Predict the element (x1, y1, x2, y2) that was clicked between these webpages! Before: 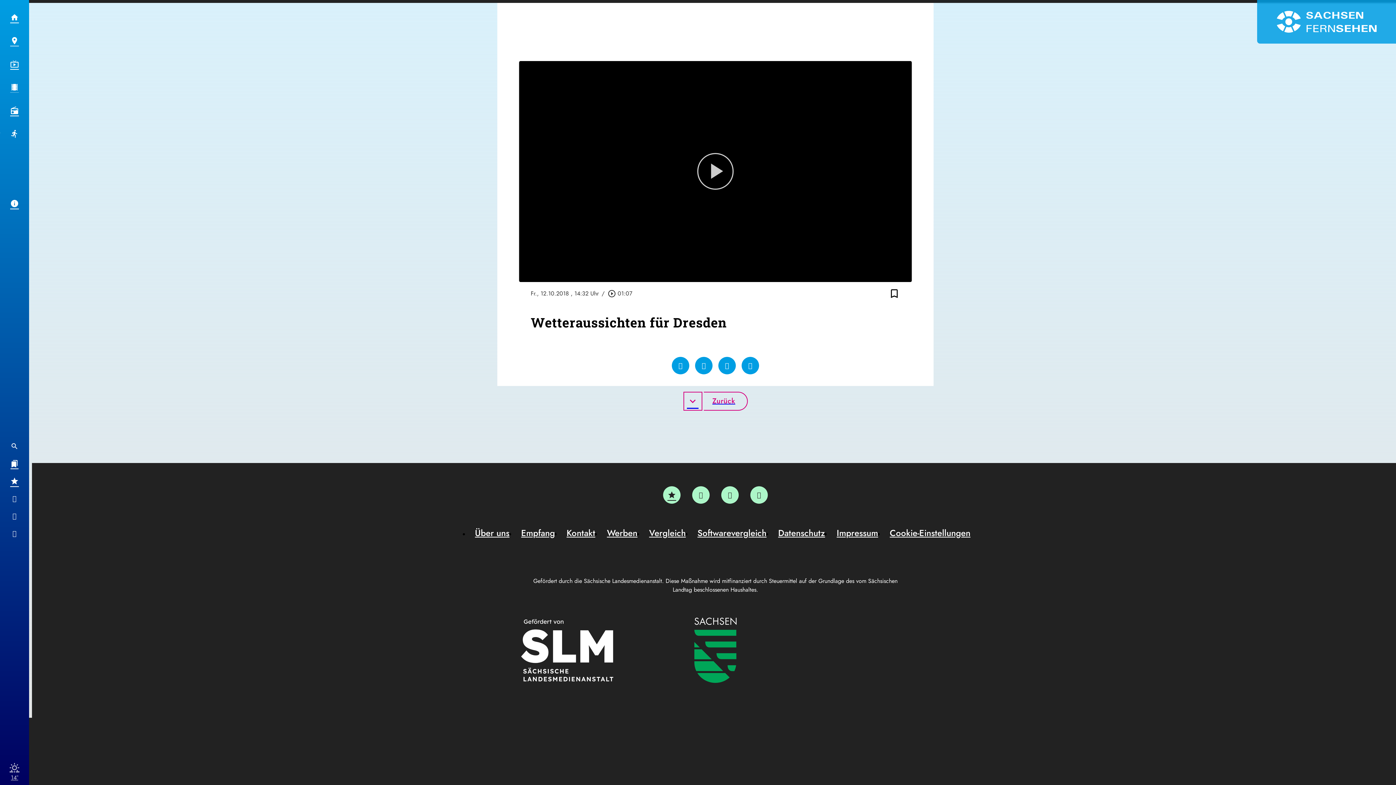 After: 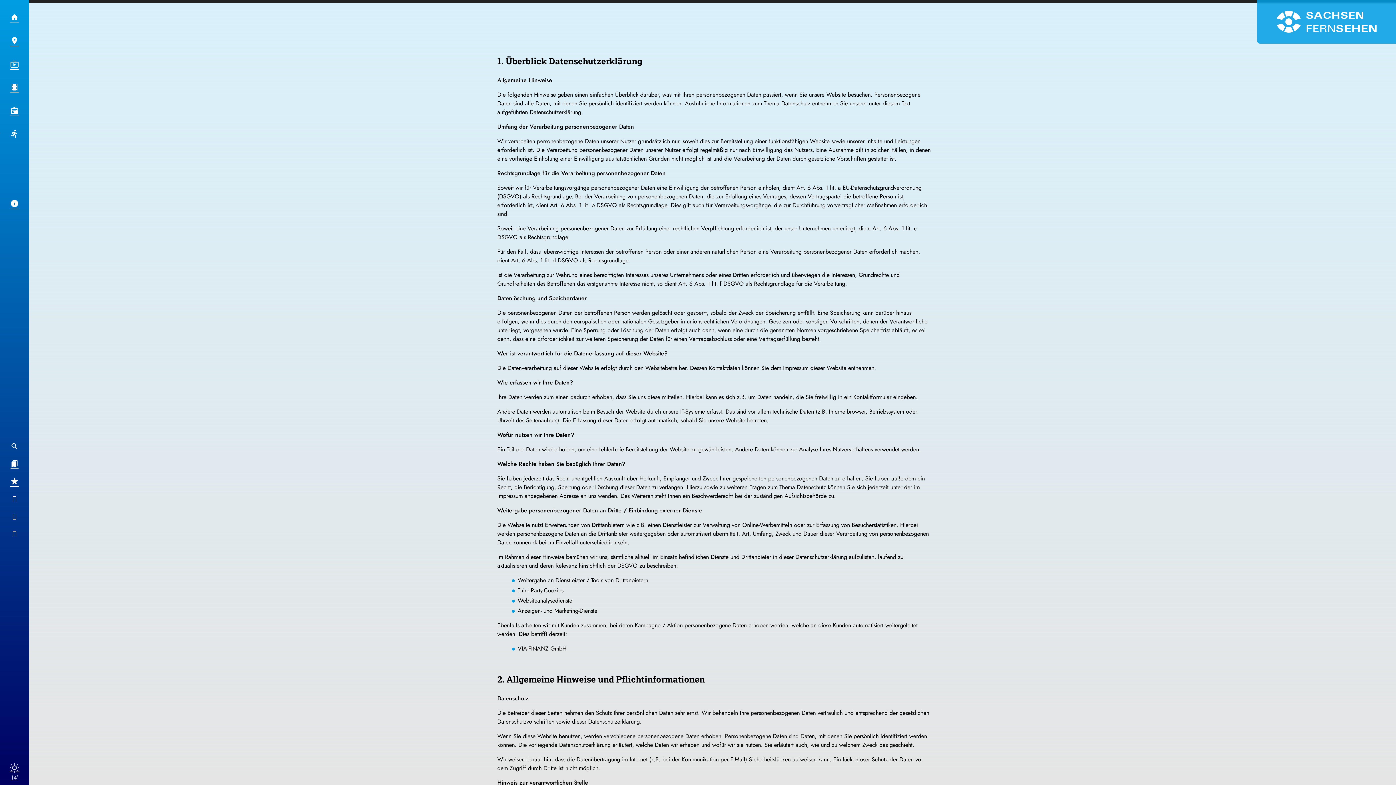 Action: label: Datenschutz bbox: (772, 527, 831, 539)